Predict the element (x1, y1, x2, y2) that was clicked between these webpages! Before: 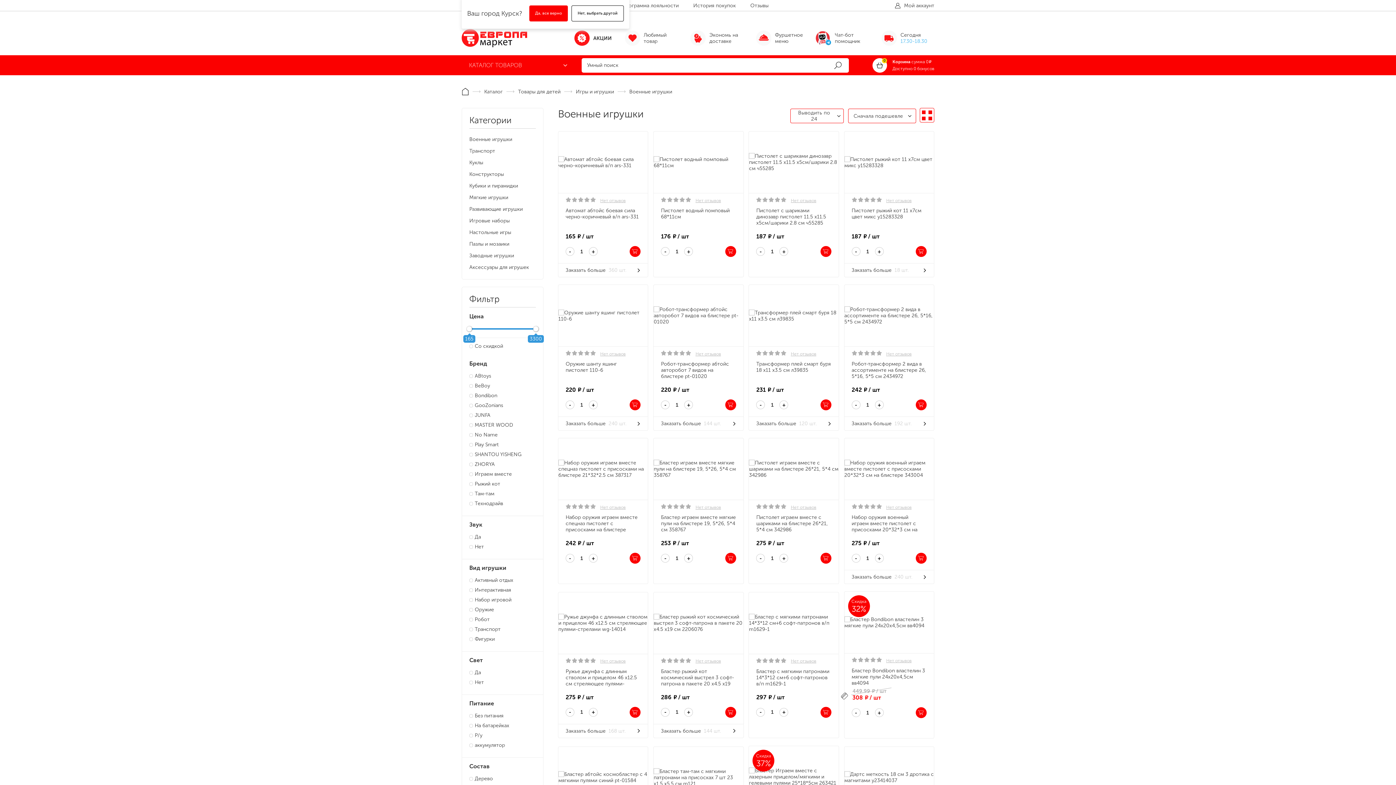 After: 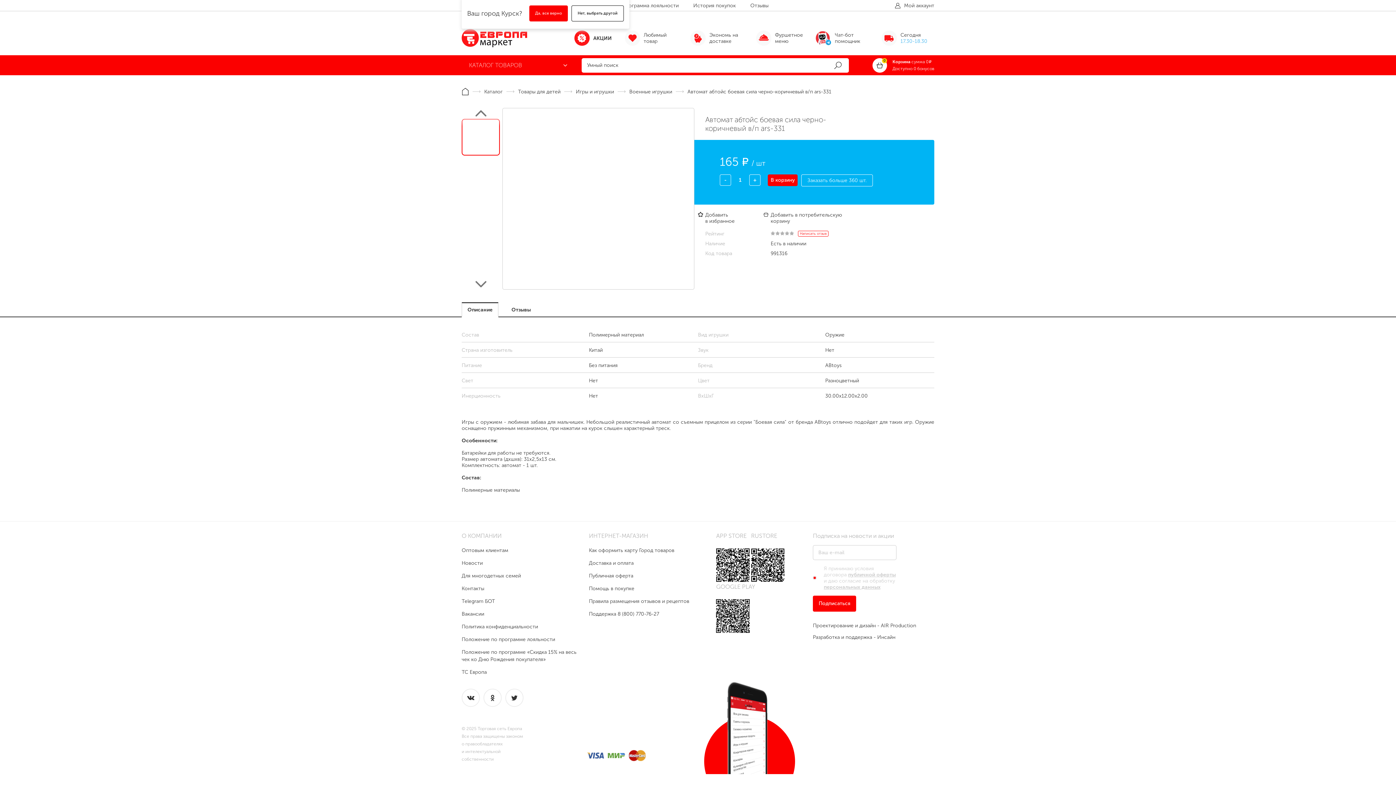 Action: bbox: (558, 156, 648, 168)